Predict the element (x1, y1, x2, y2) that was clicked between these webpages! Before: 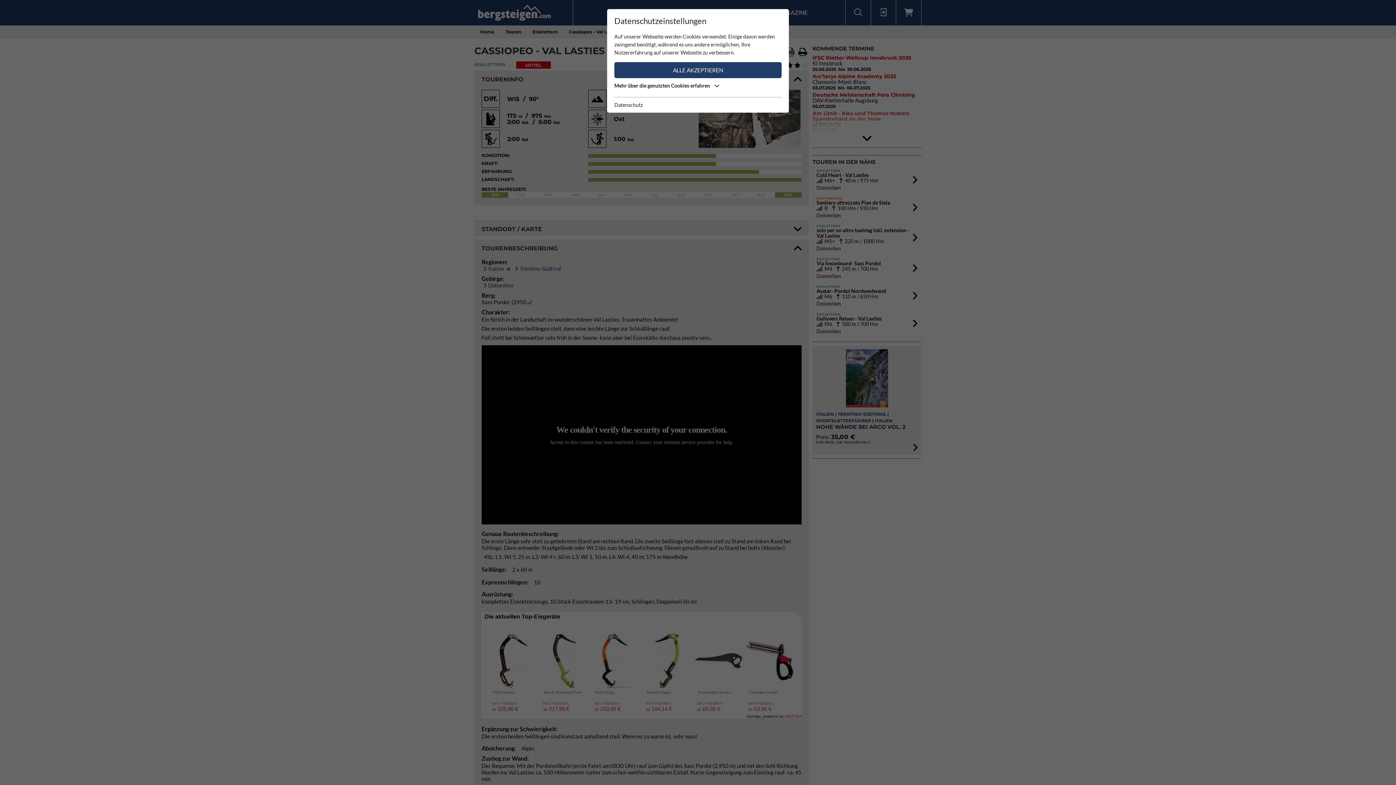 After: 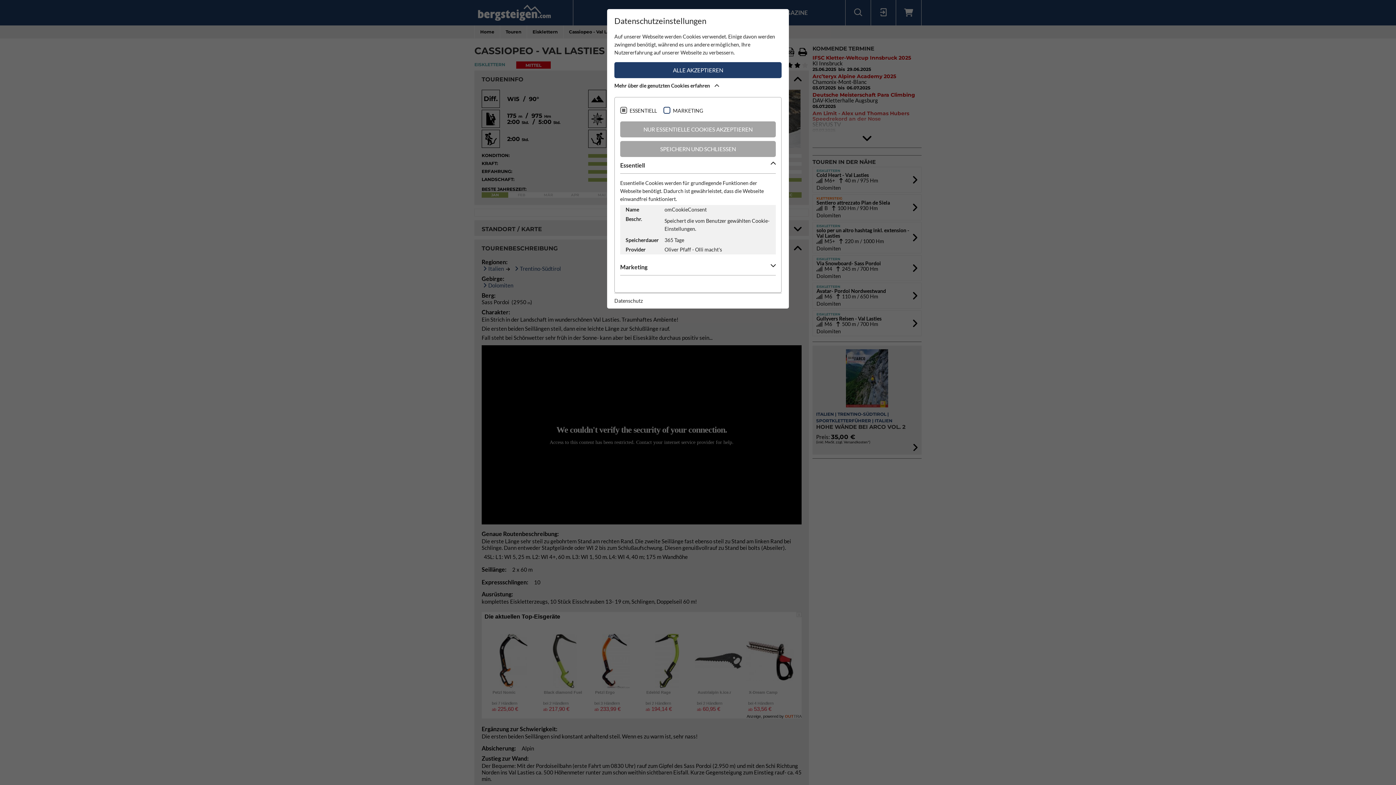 Action: bbox: (614, 81, 781, 93) label: Mehr über die genutzten Cookies erfahren 